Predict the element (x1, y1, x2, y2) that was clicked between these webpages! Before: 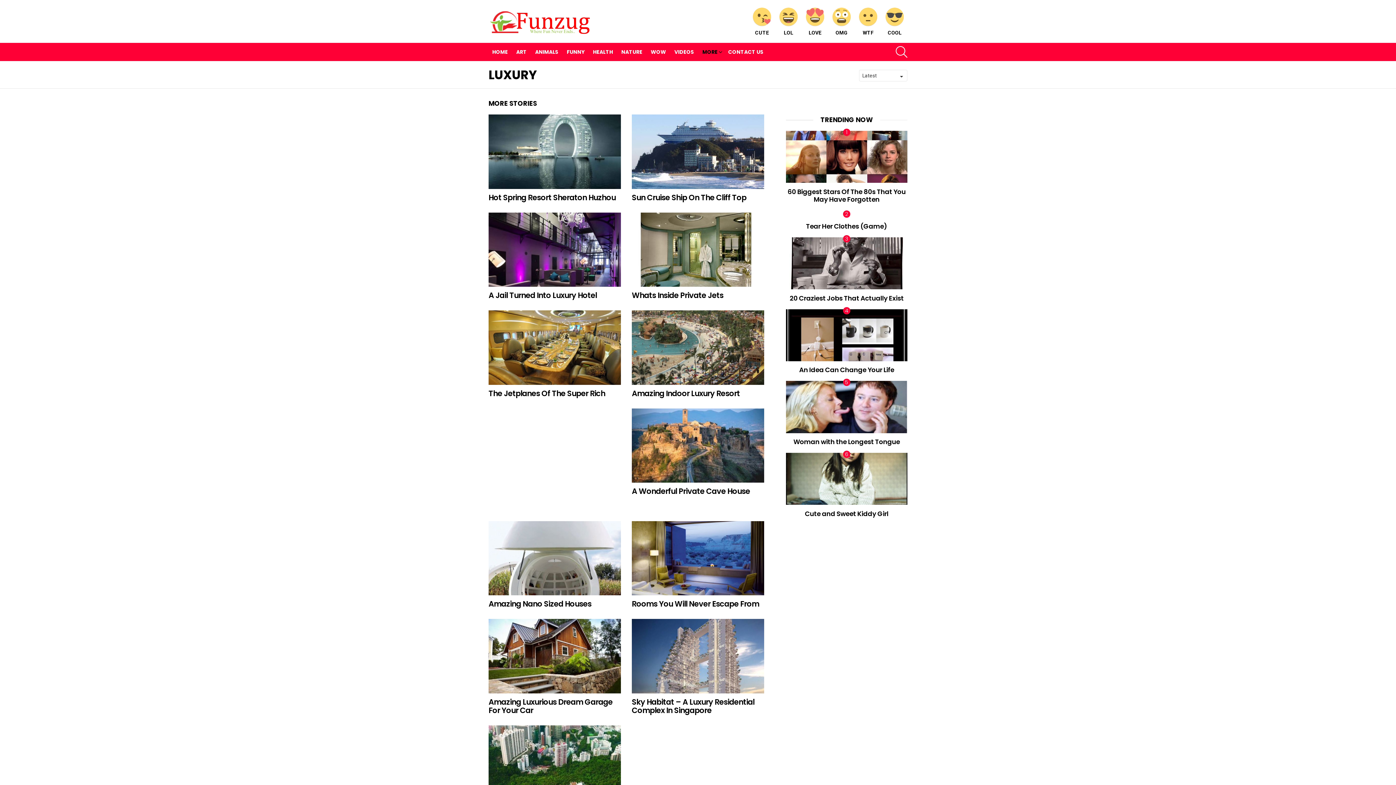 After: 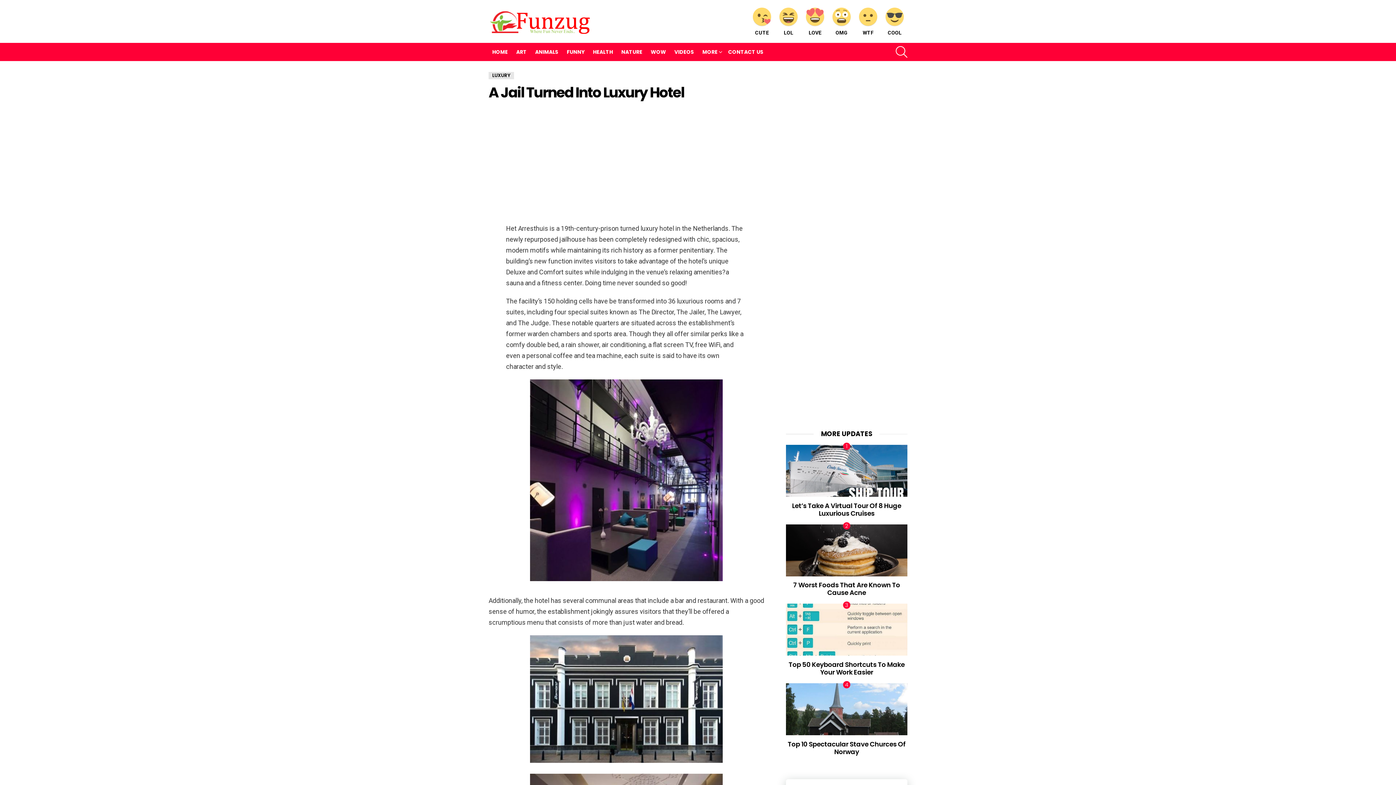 Action: bbox: (488, 212, 621, 286)